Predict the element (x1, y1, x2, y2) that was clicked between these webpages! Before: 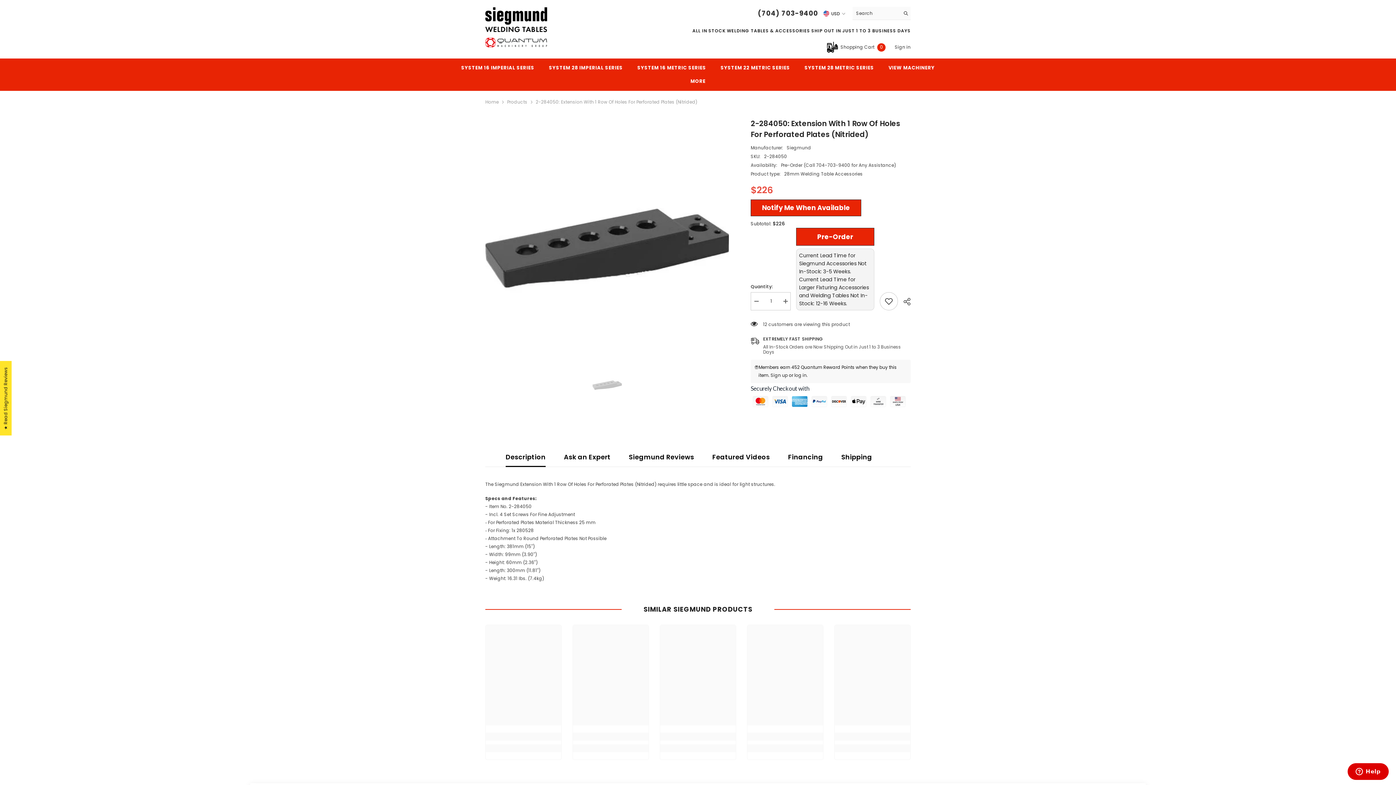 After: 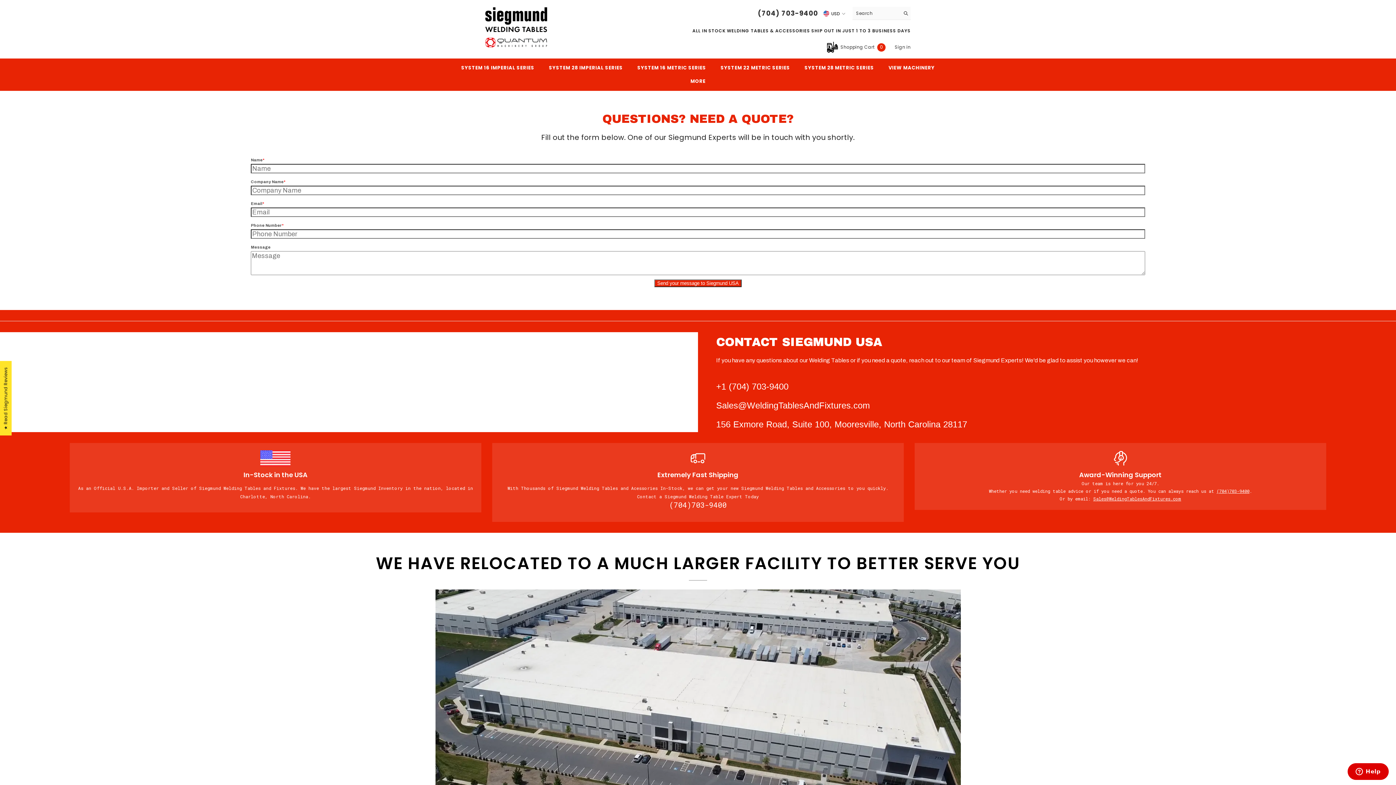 Action: label: MORE bbox: (683, 77, 713, 90)